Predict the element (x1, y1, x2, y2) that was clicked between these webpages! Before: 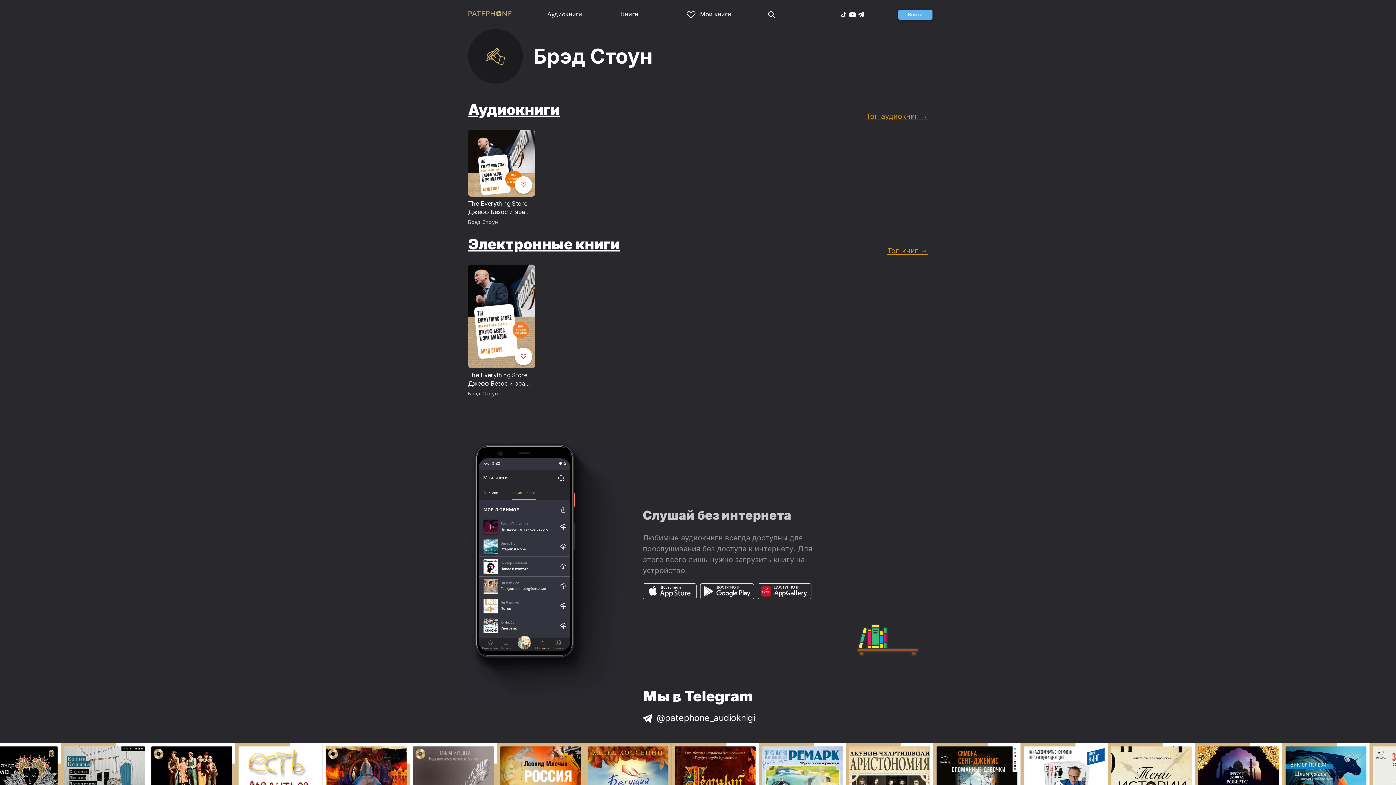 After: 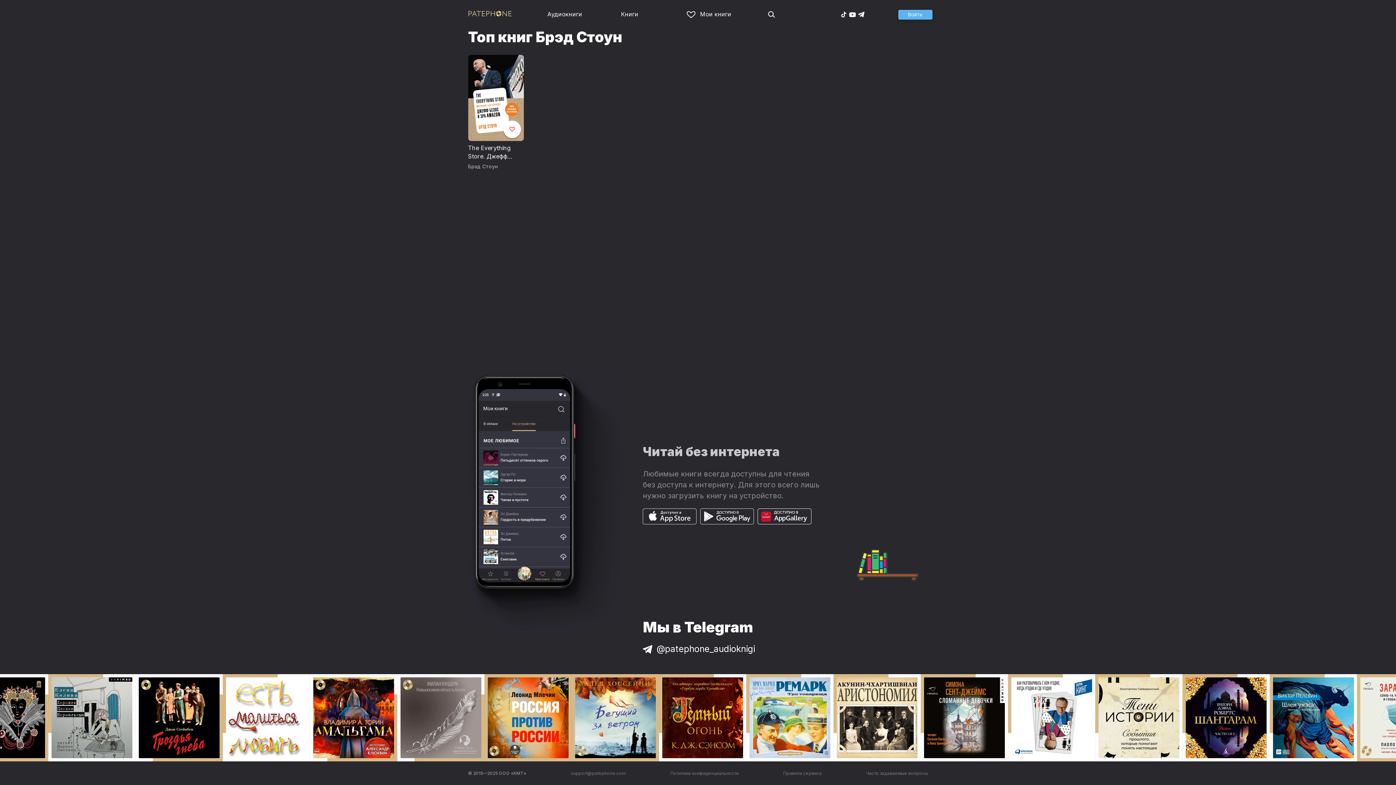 Action: label: Топ книг → bbox: (887, 246, 928, 255)